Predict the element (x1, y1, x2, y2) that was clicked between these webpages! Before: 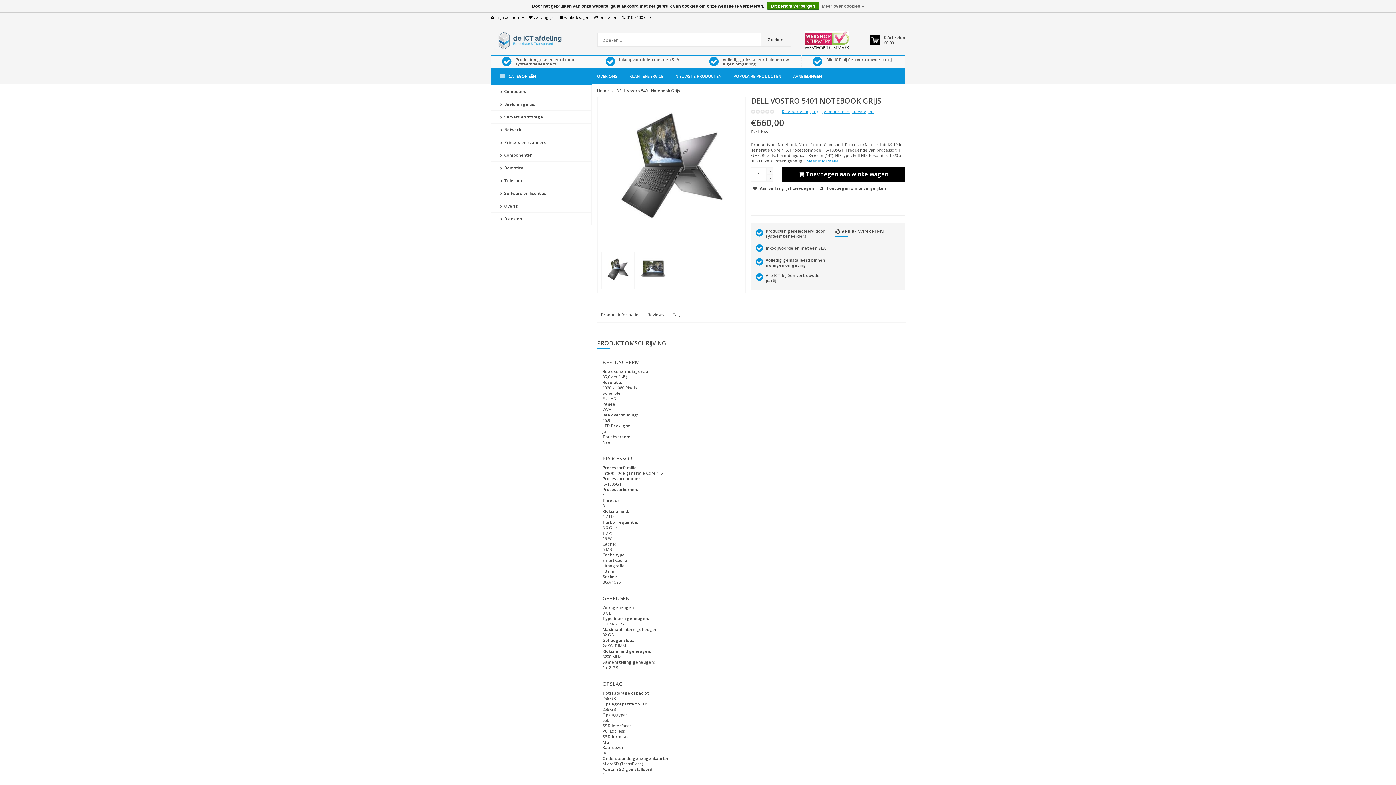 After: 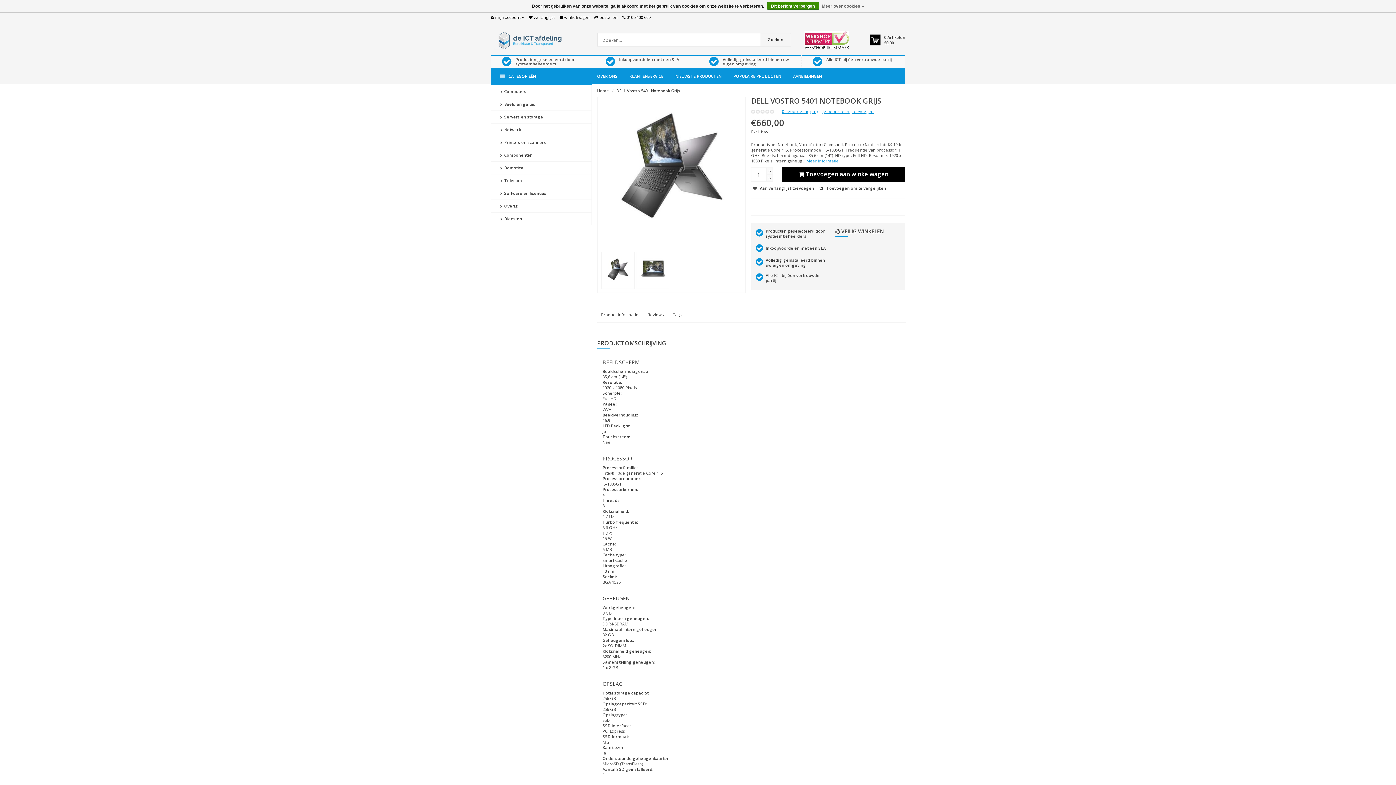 Action: bbox: (755, 248, 825, 253) label: 	Inkoopvoordelen met een SLA